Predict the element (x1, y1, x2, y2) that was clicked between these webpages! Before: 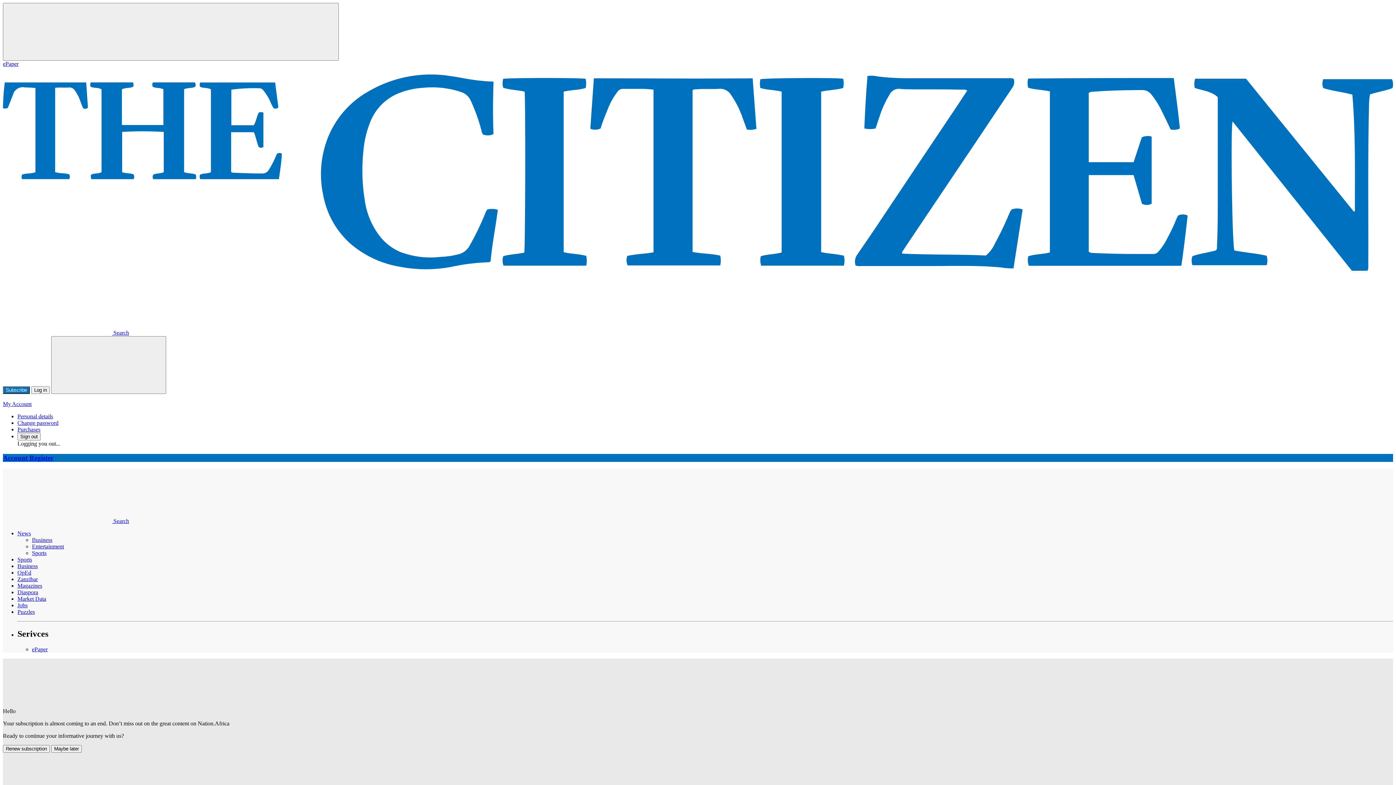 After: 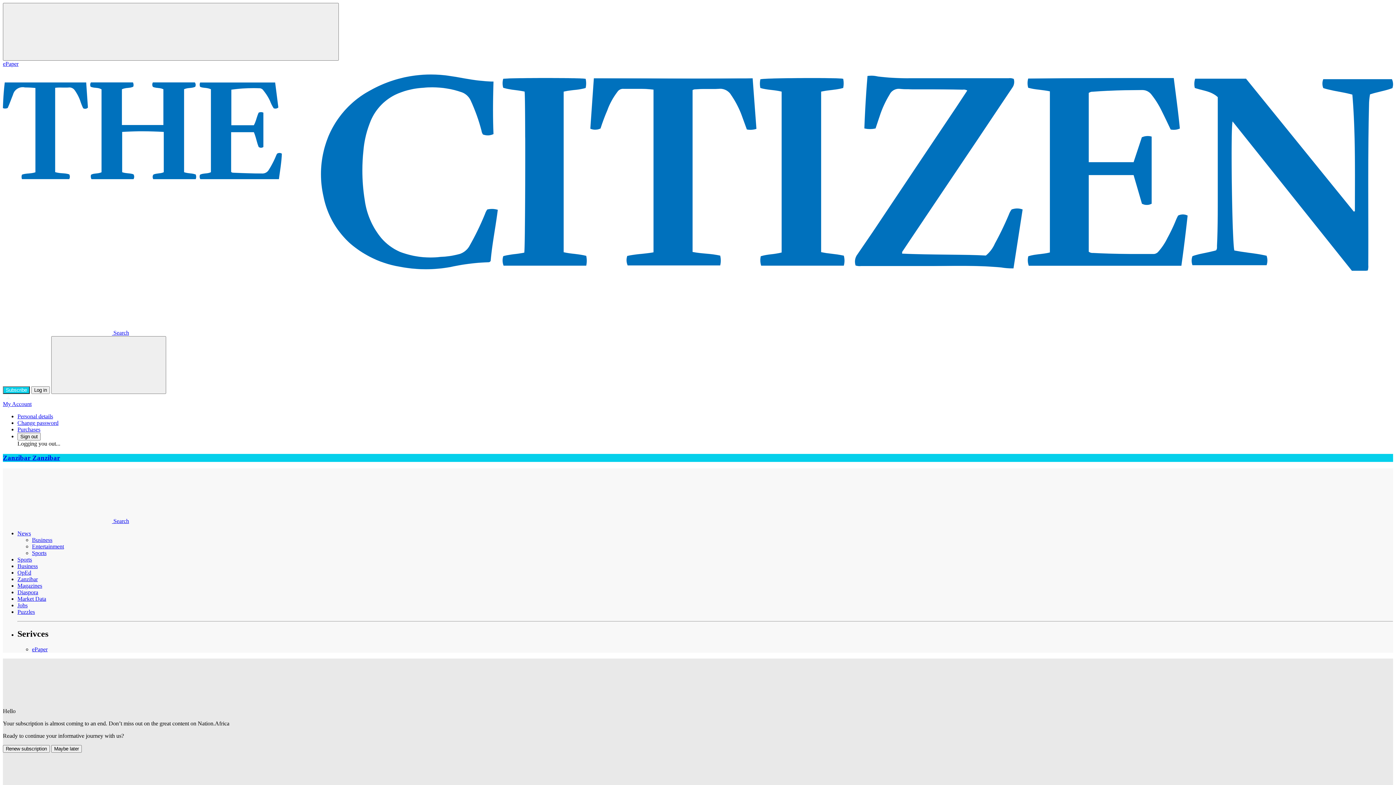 Action: bbox: (17, 576, 37, 582) label: Zanzibar